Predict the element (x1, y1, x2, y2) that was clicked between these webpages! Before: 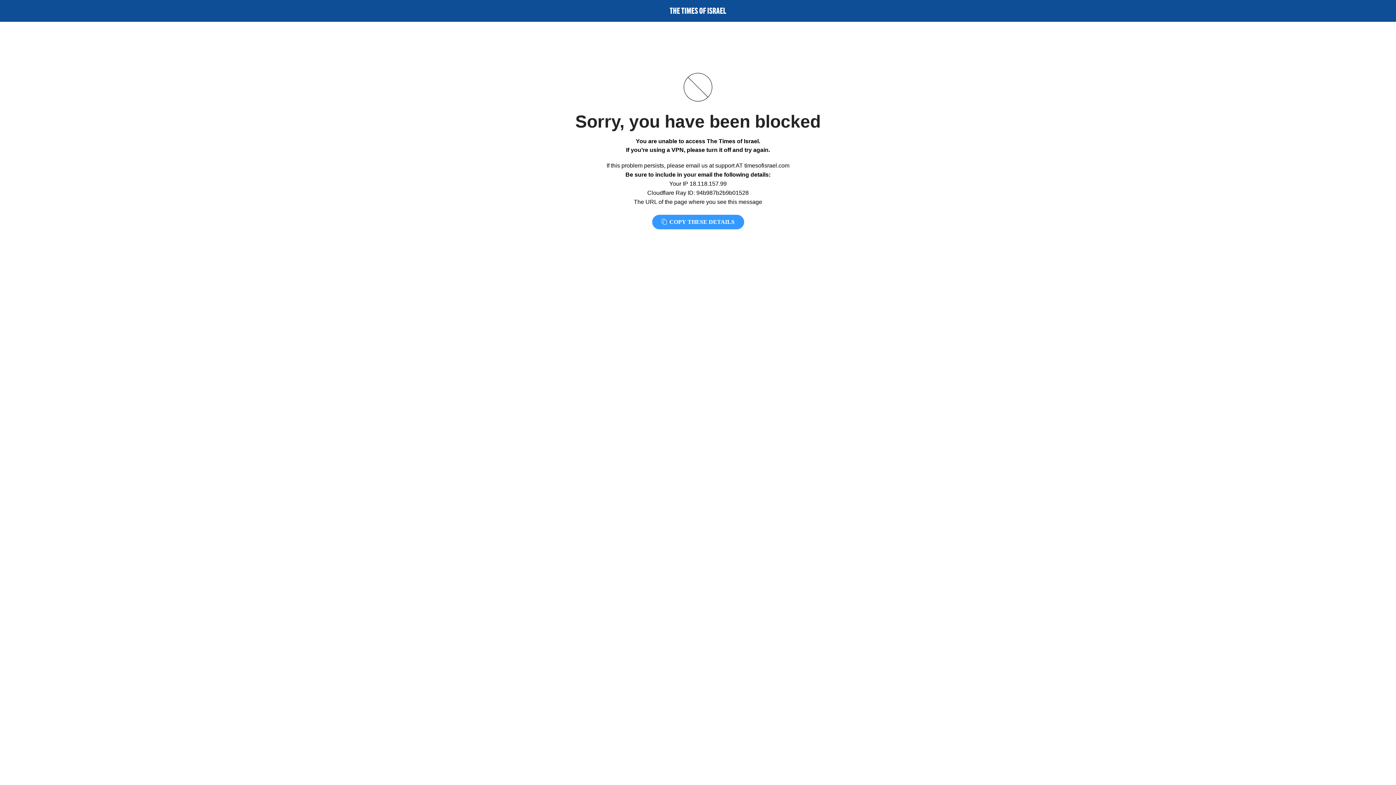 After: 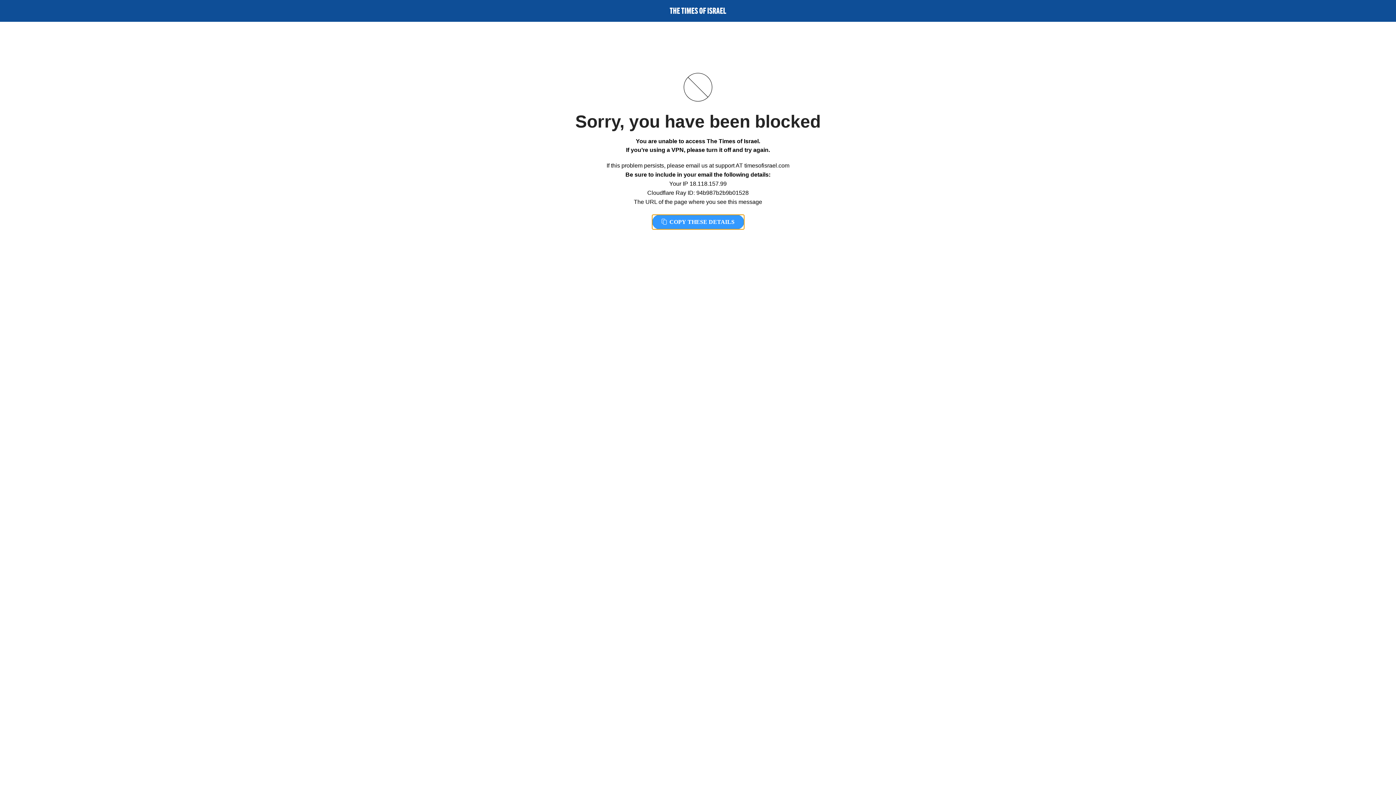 Action: bbox: (652, 214, 744, 229) label:  COPY THESE DETAILS